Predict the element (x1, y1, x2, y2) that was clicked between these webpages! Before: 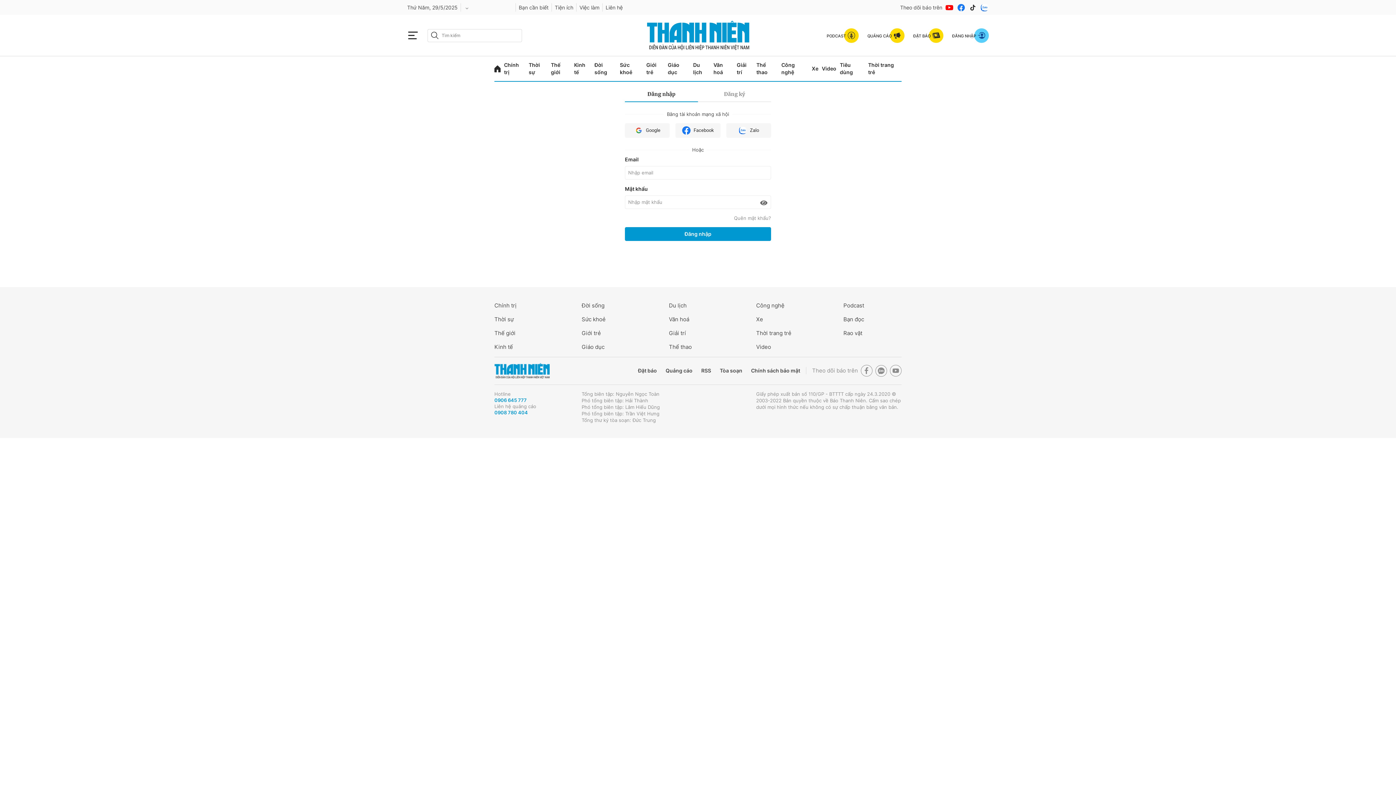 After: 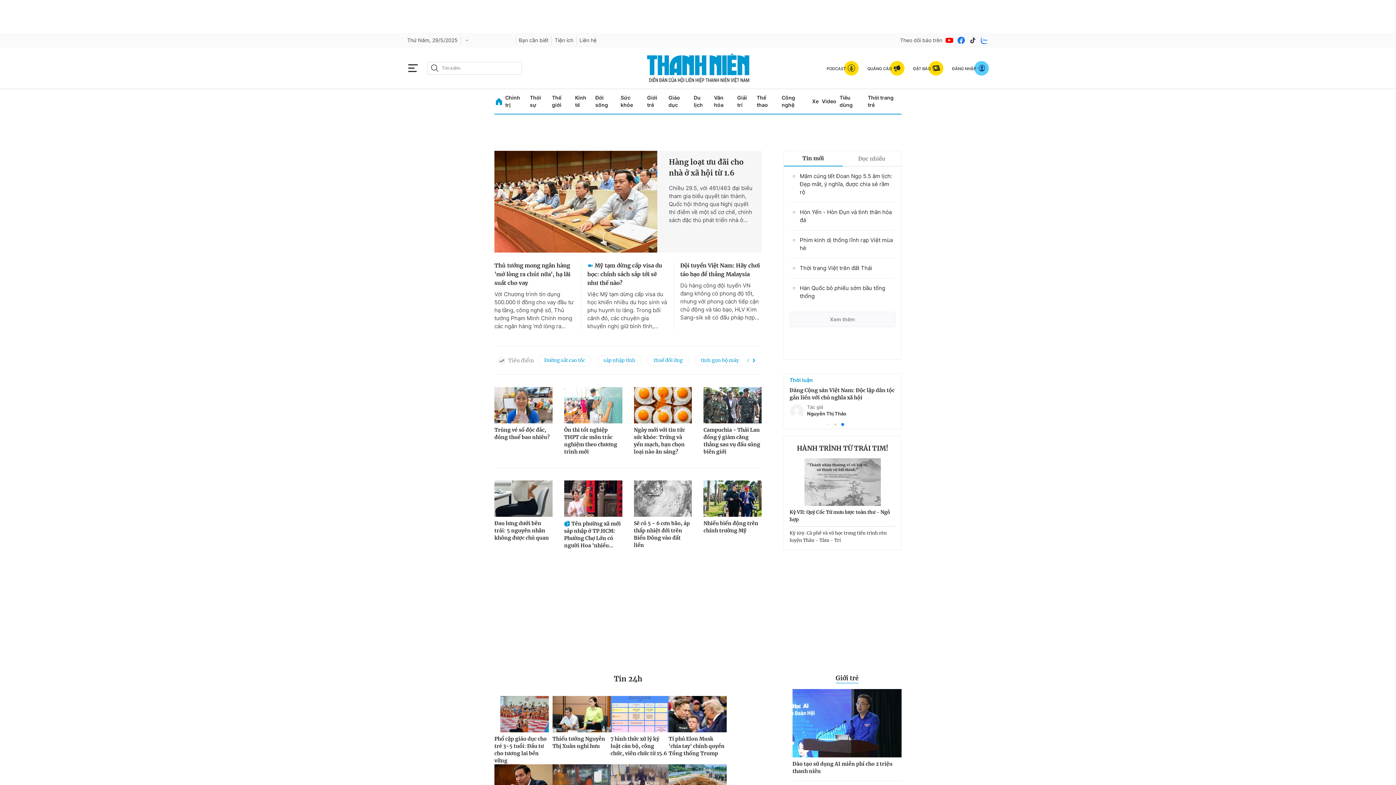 Action: bbox: (646, 20, 749, 50)